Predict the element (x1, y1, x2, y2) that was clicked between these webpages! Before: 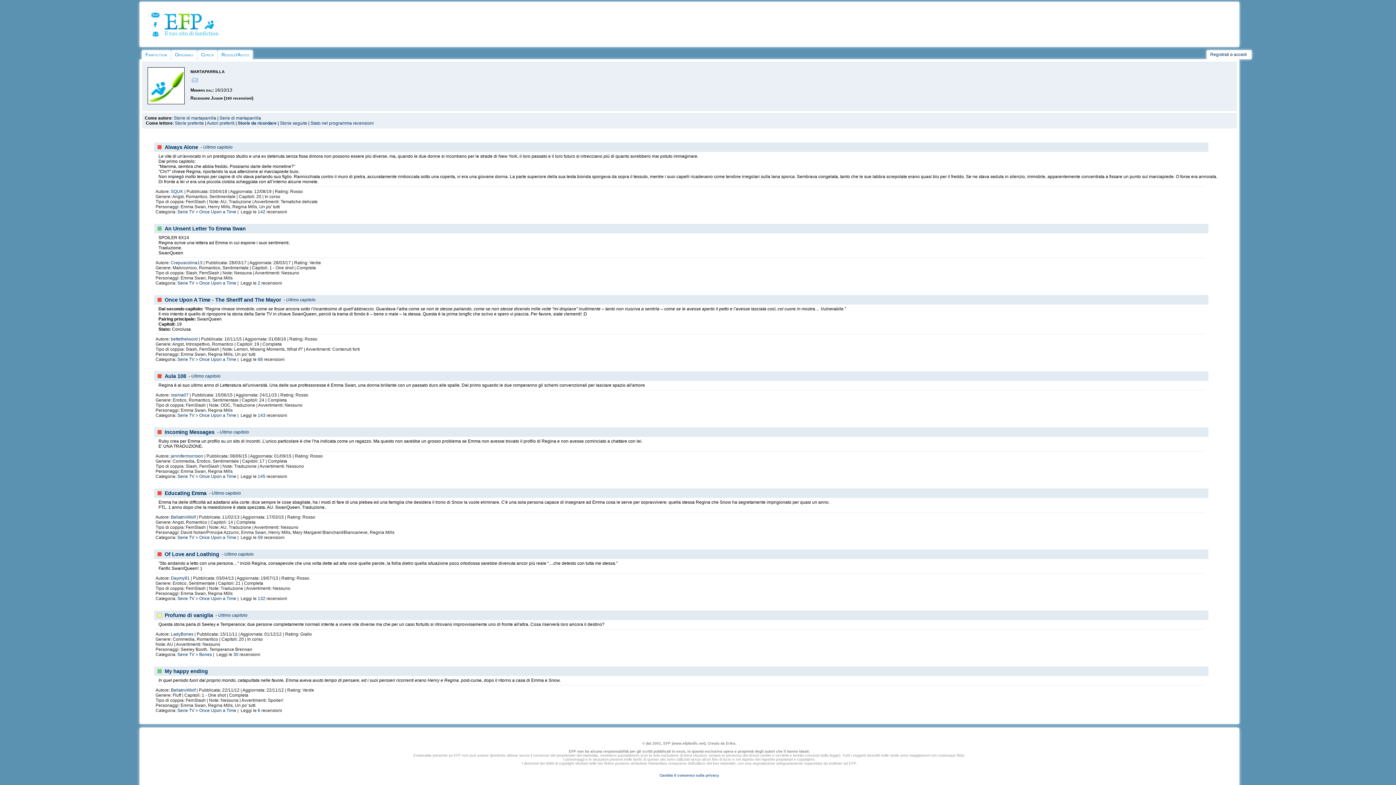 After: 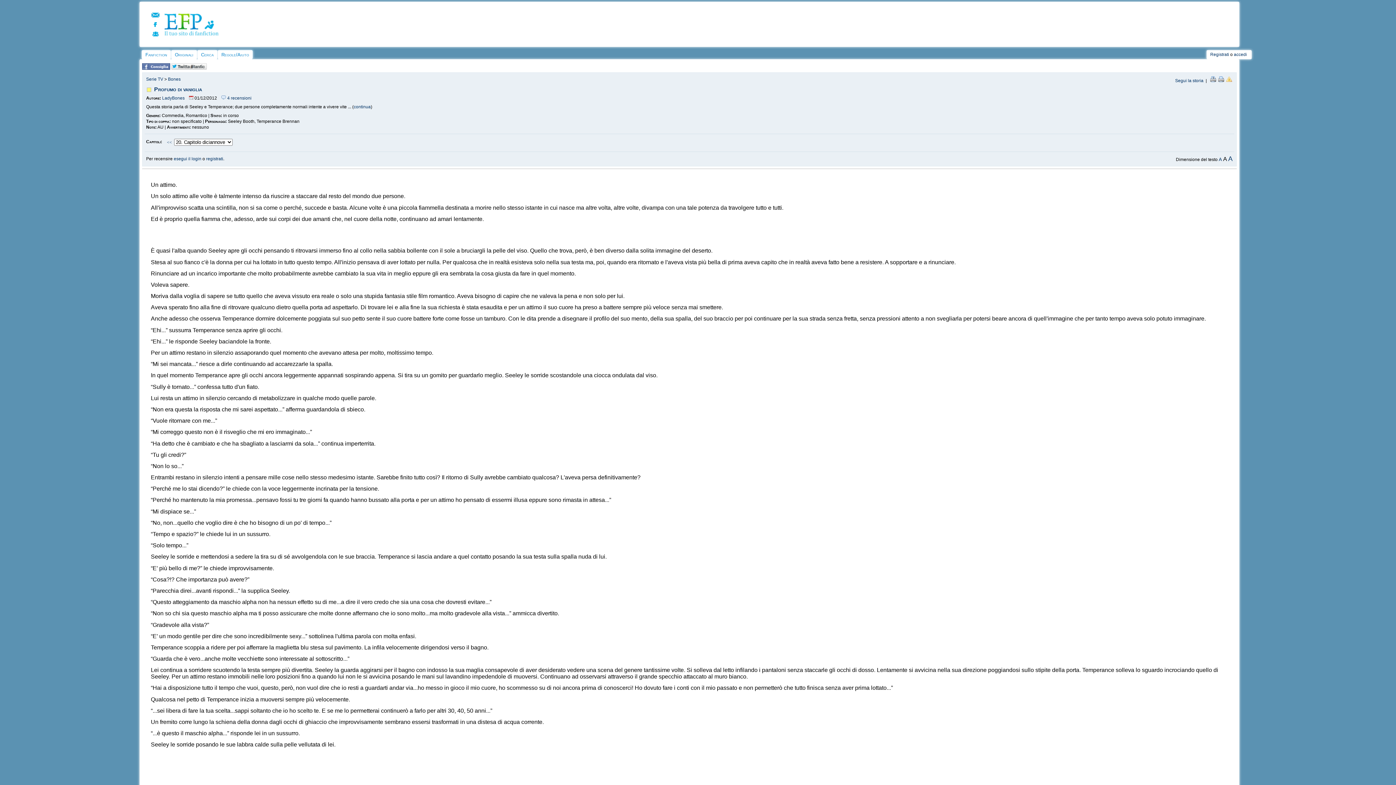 Action: bbox: (218, 613, 247, 618) label: Ultimo capitolo